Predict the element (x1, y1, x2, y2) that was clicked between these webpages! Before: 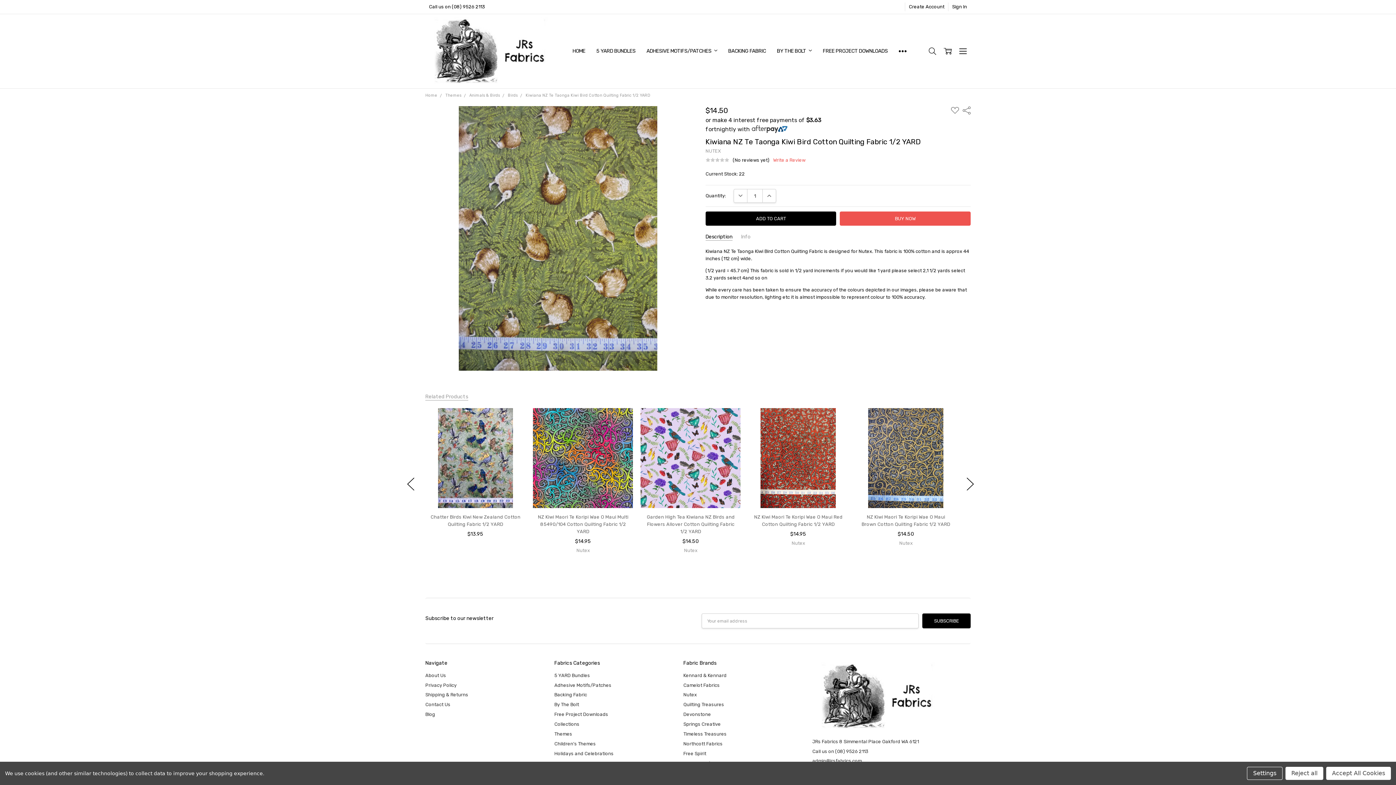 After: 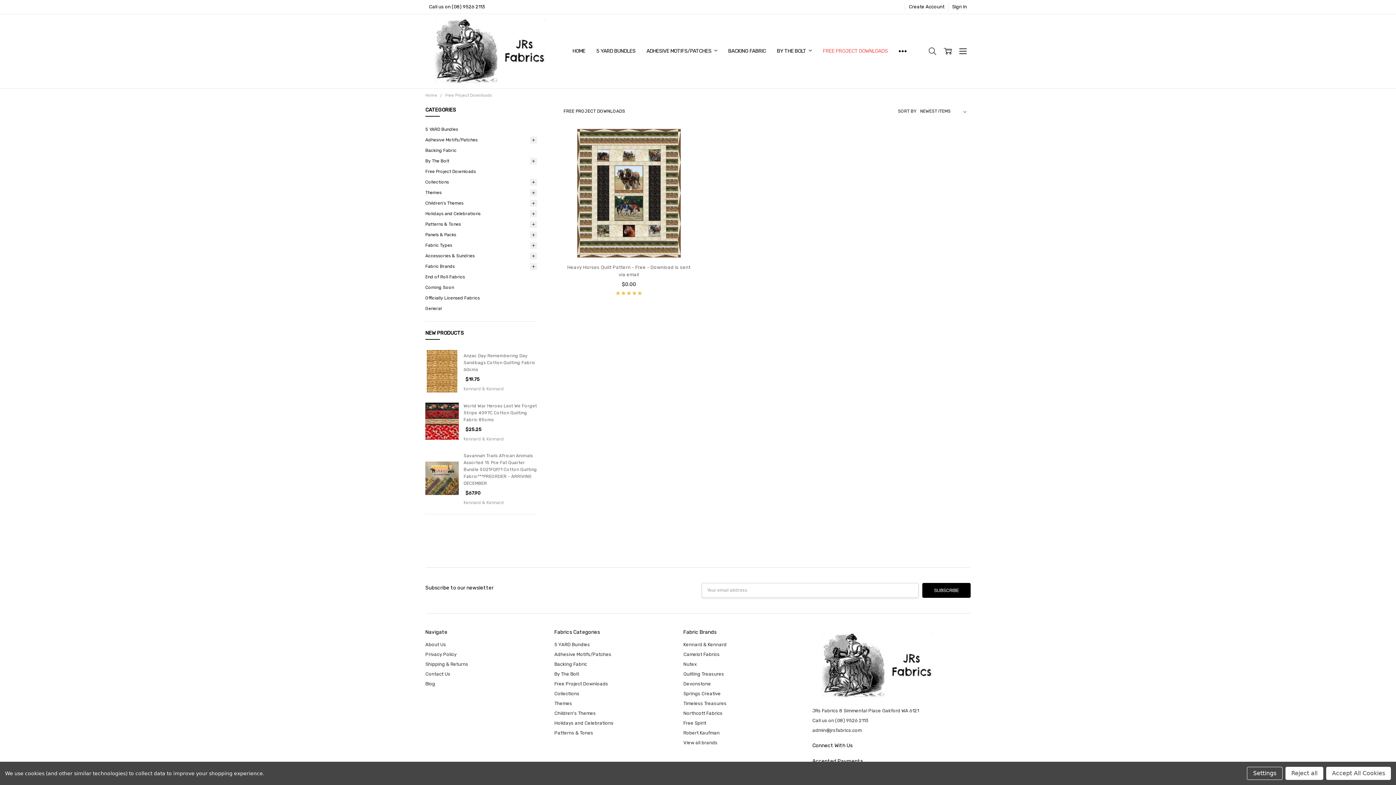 Action: bbox: (817, 35, 893, 66) label: FREE PROJECT DOWNLOADS